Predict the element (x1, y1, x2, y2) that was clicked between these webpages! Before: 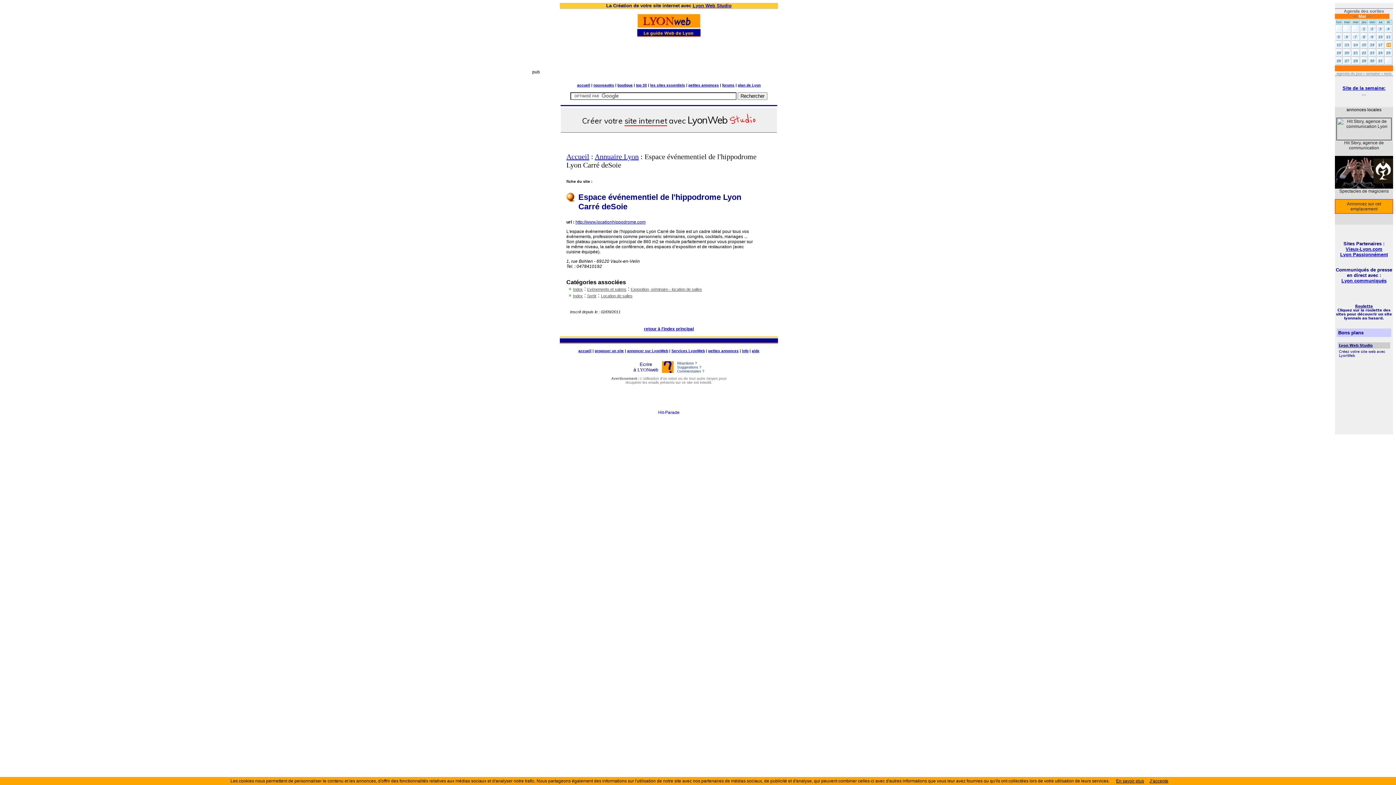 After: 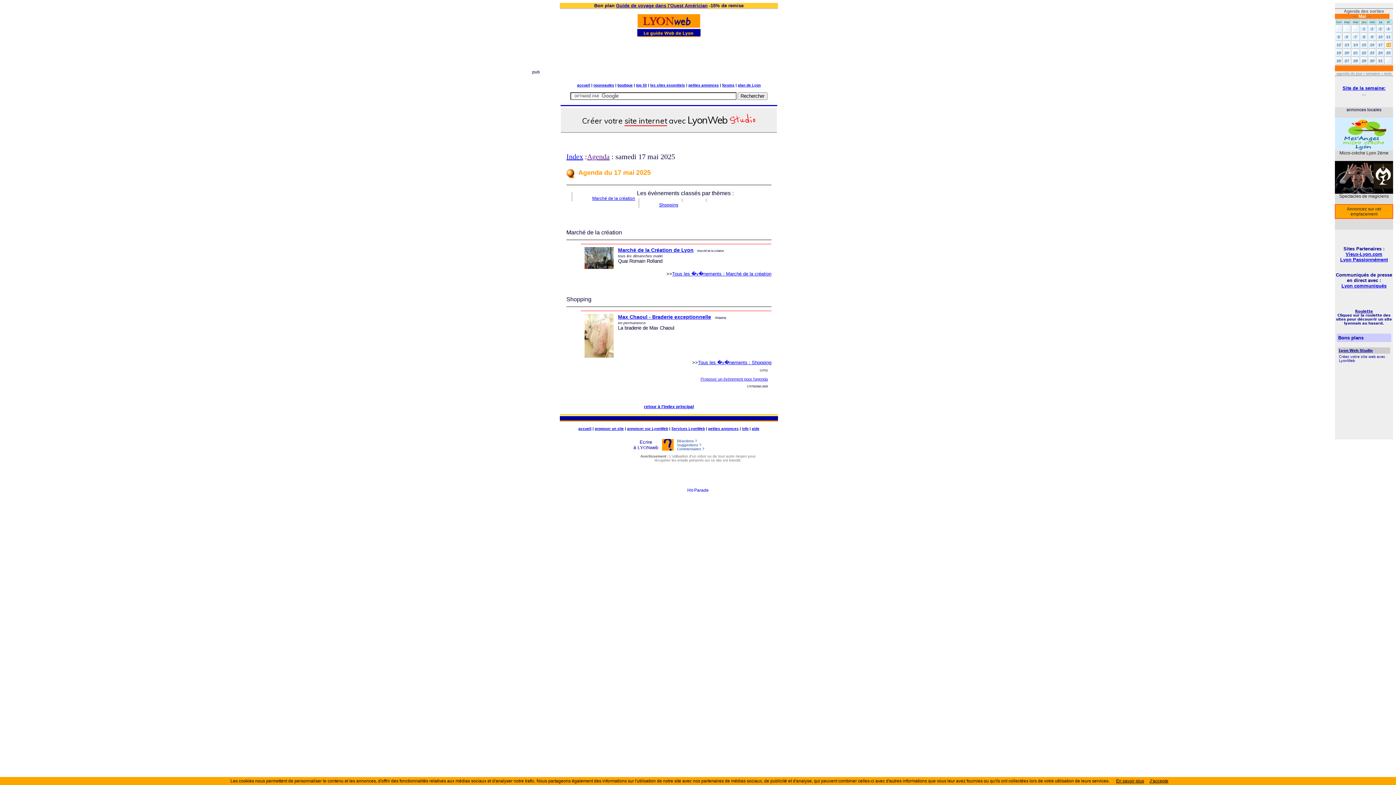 Action: bbox: (1377, 42, 1384, 46) label: 17